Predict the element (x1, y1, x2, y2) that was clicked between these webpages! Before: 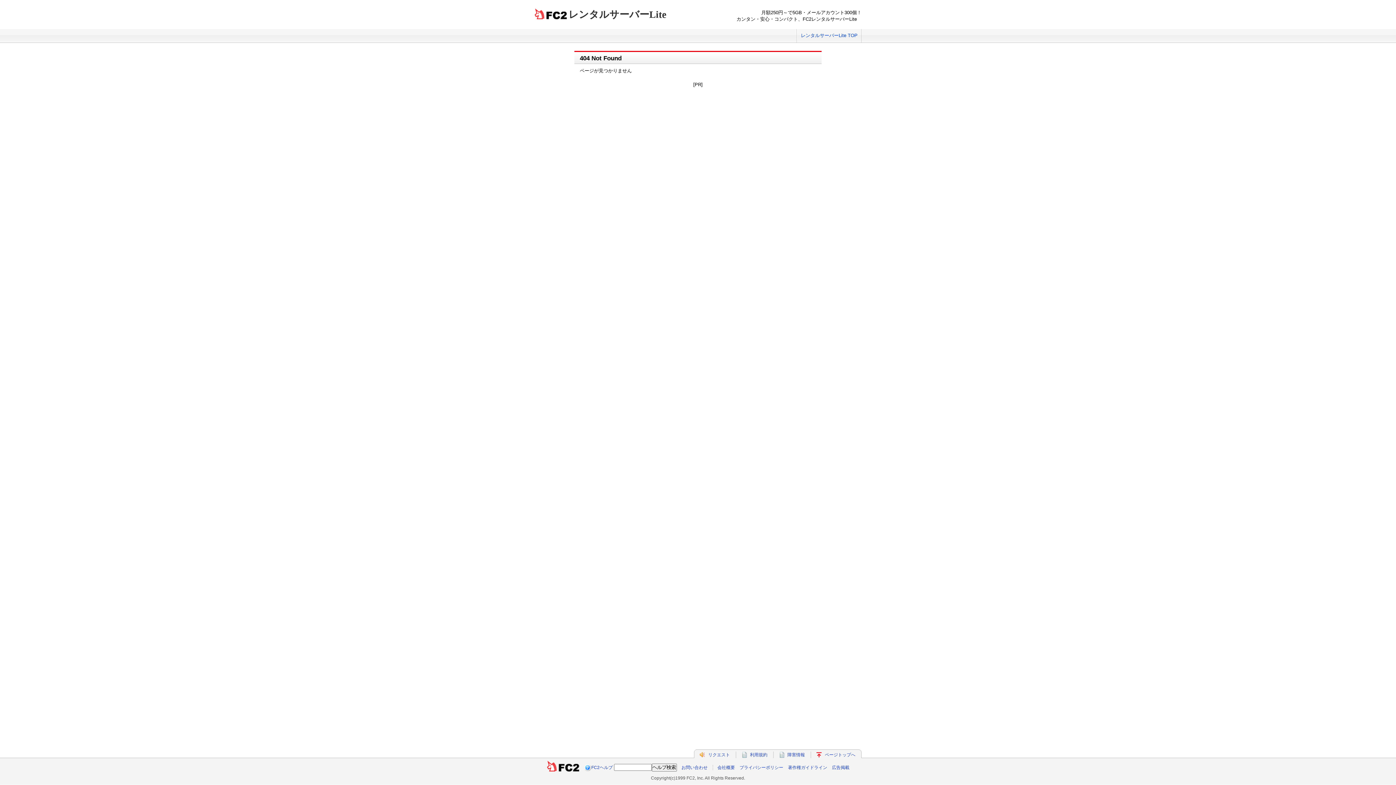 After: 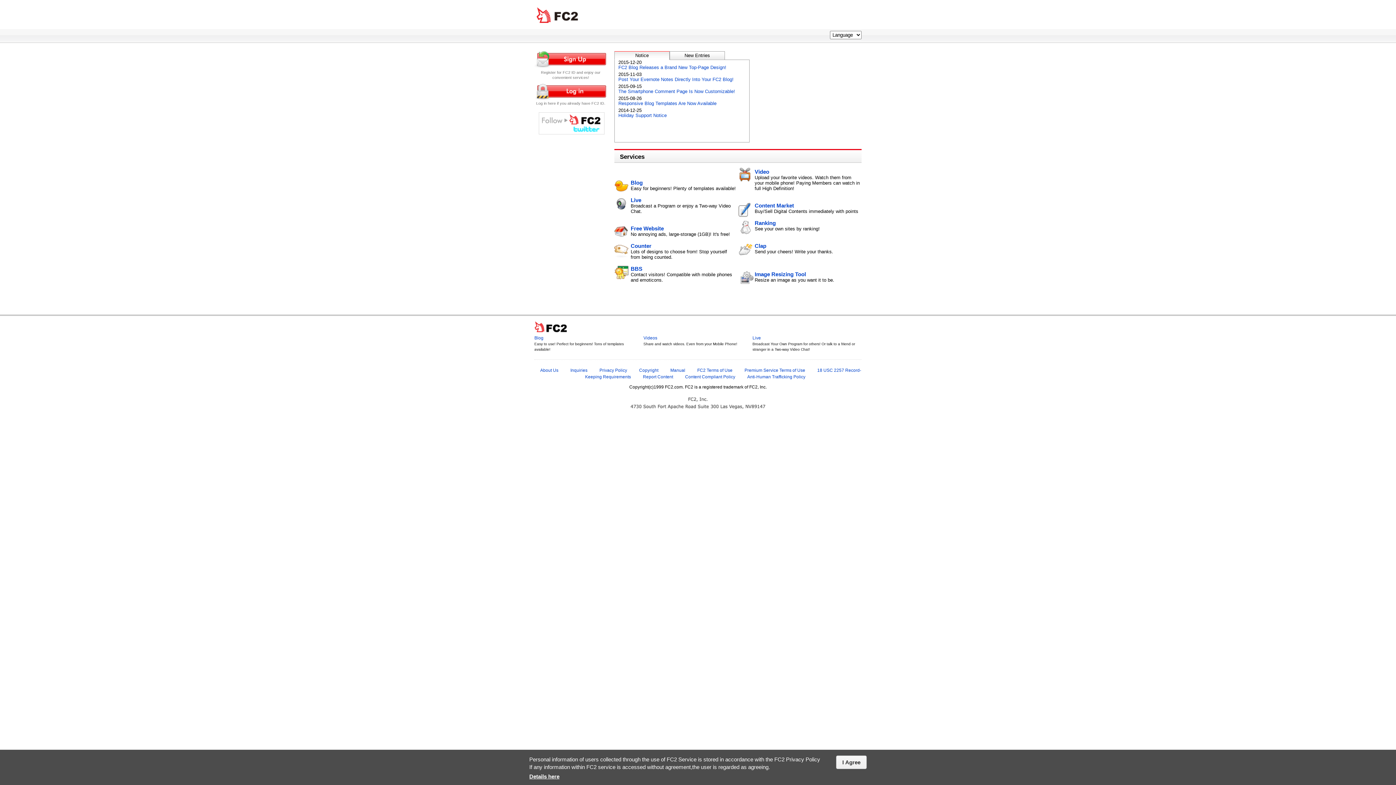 Action: bbox: (546, 765, 579, 770)